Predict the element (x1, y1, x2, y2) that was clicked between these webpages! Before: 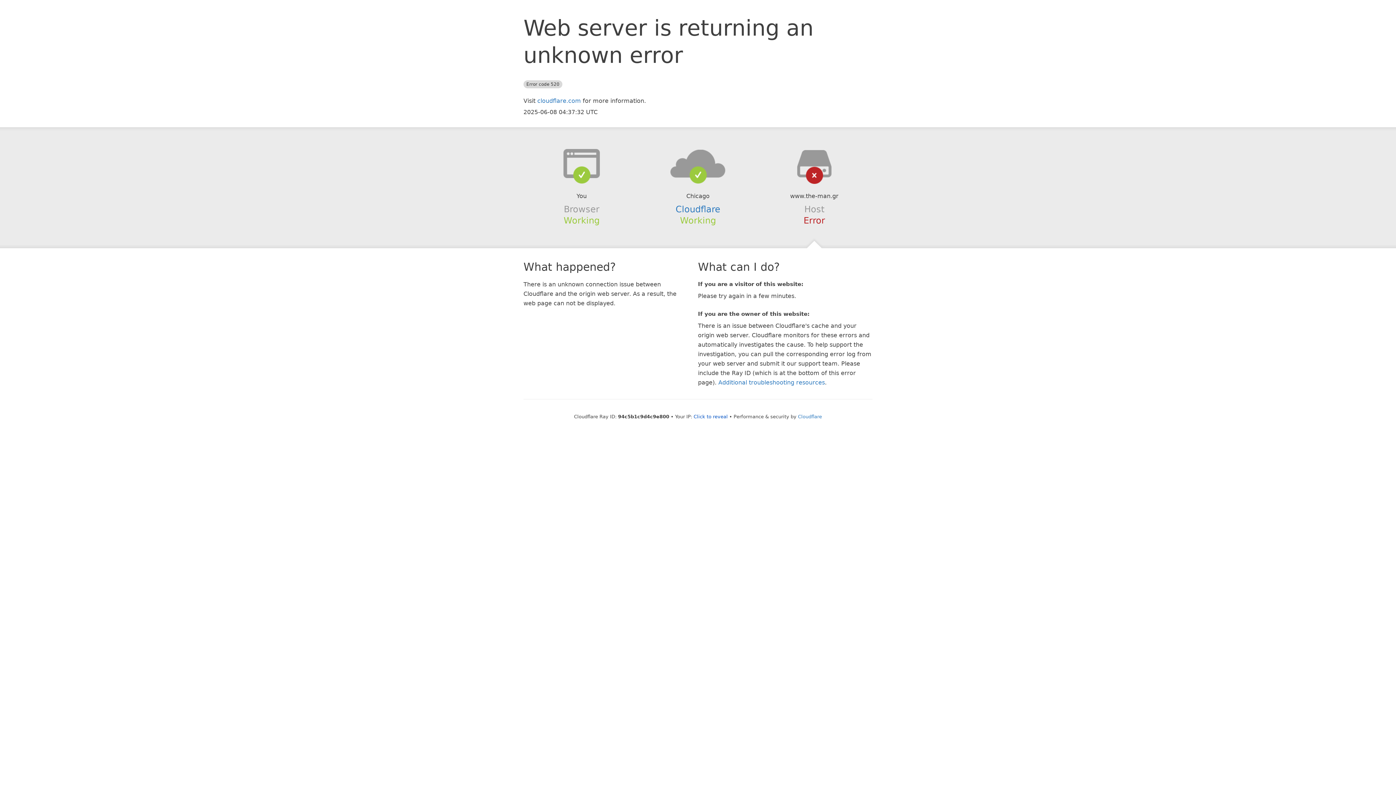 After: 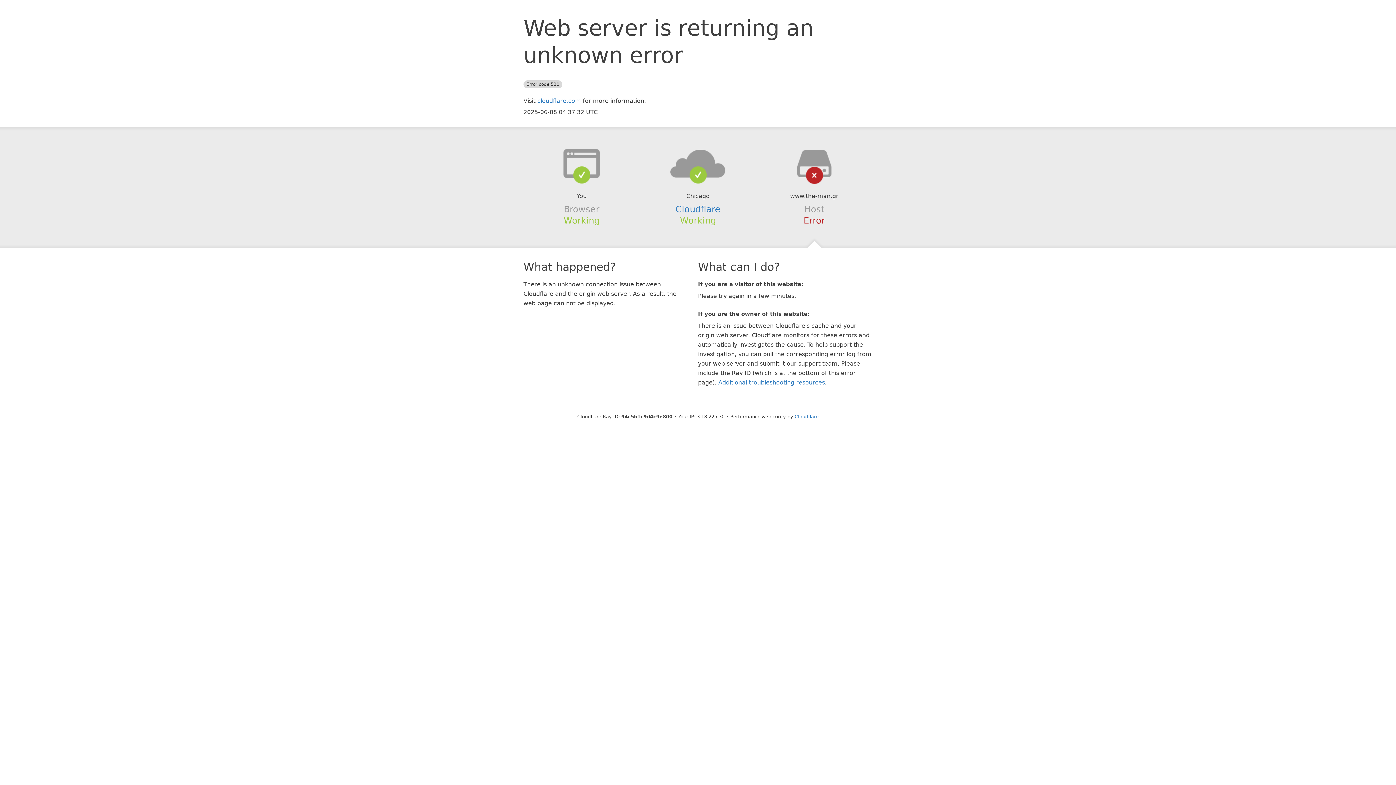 Action: label: Click to reveal bbox: (693, 414, 728, 419)